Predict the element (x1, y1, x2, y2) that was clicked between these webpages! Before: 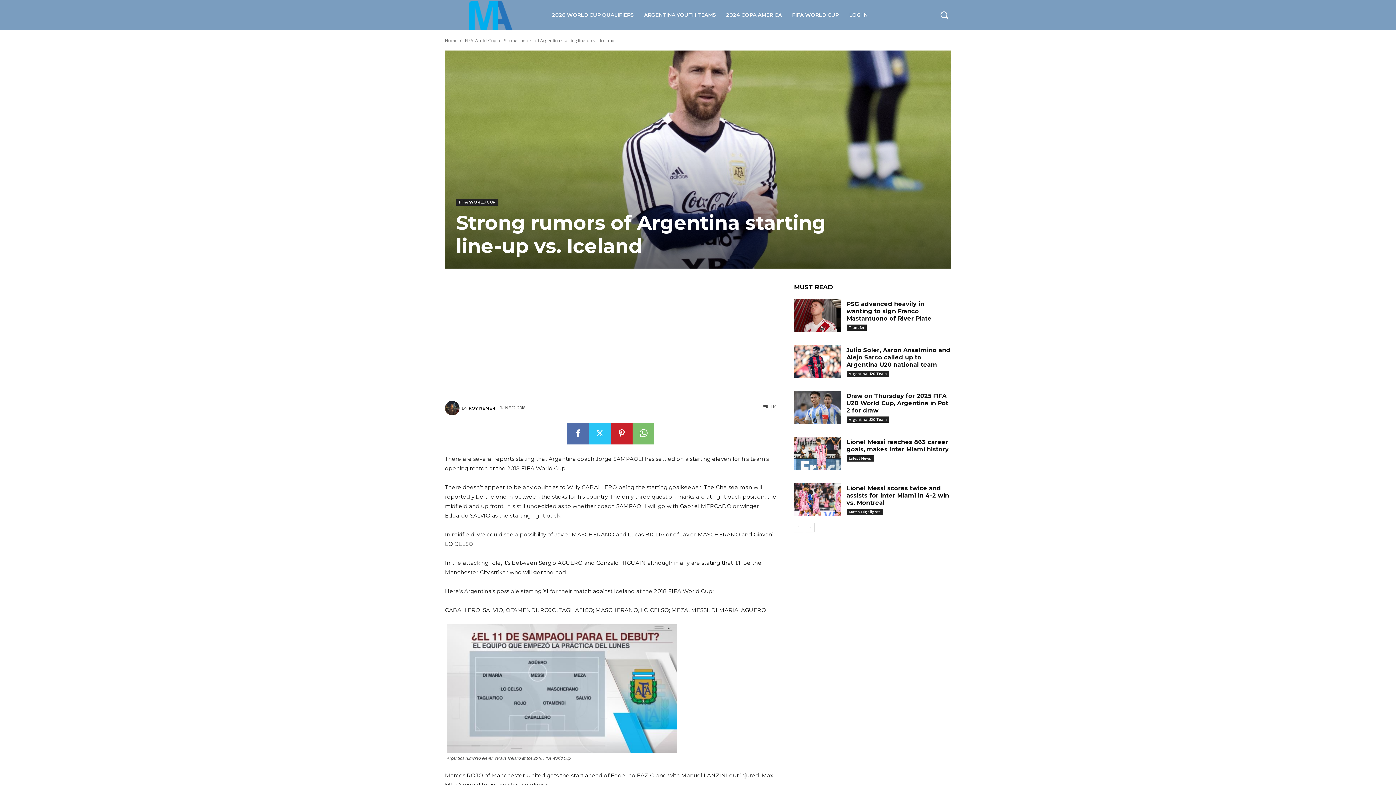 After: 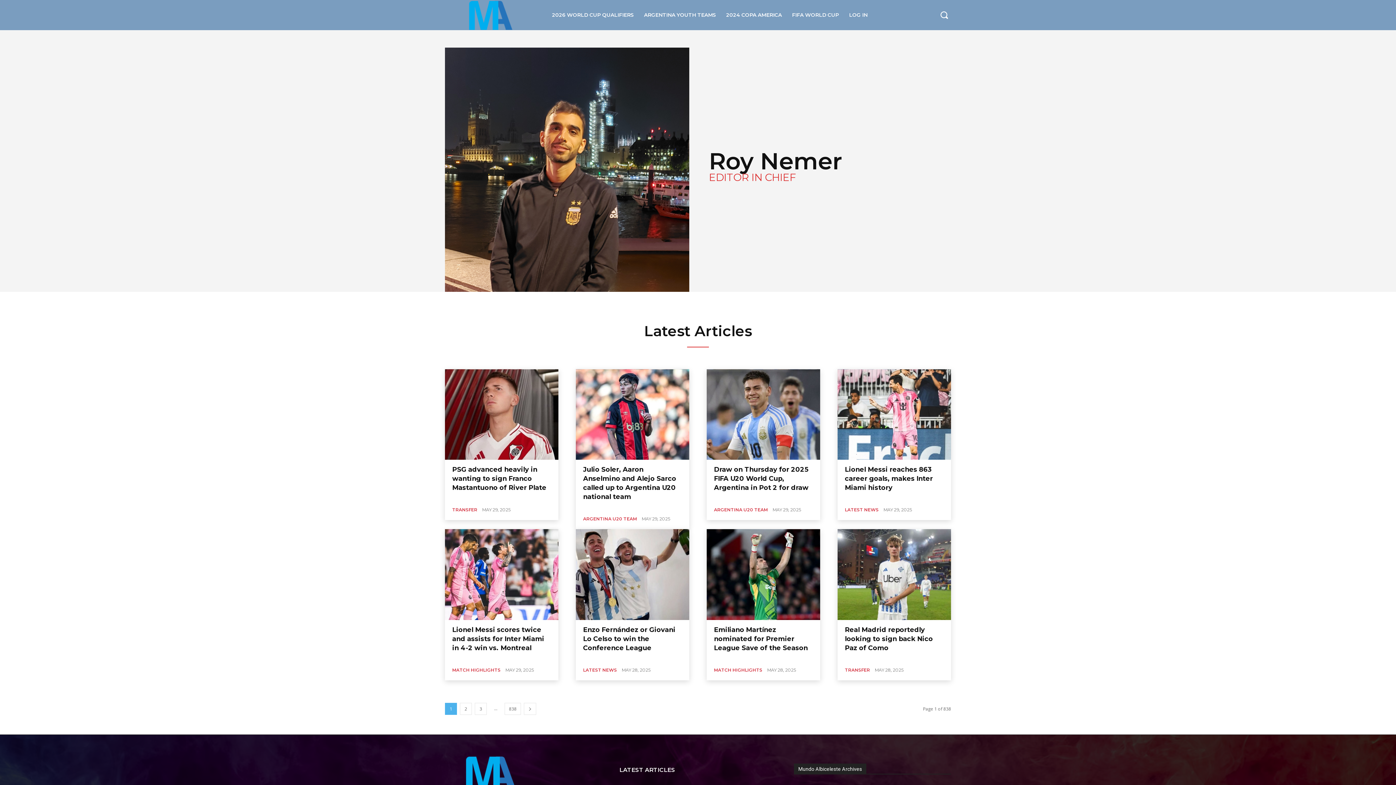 Action: label: ROY NEMER bbox: (468, 402, 495, 413)